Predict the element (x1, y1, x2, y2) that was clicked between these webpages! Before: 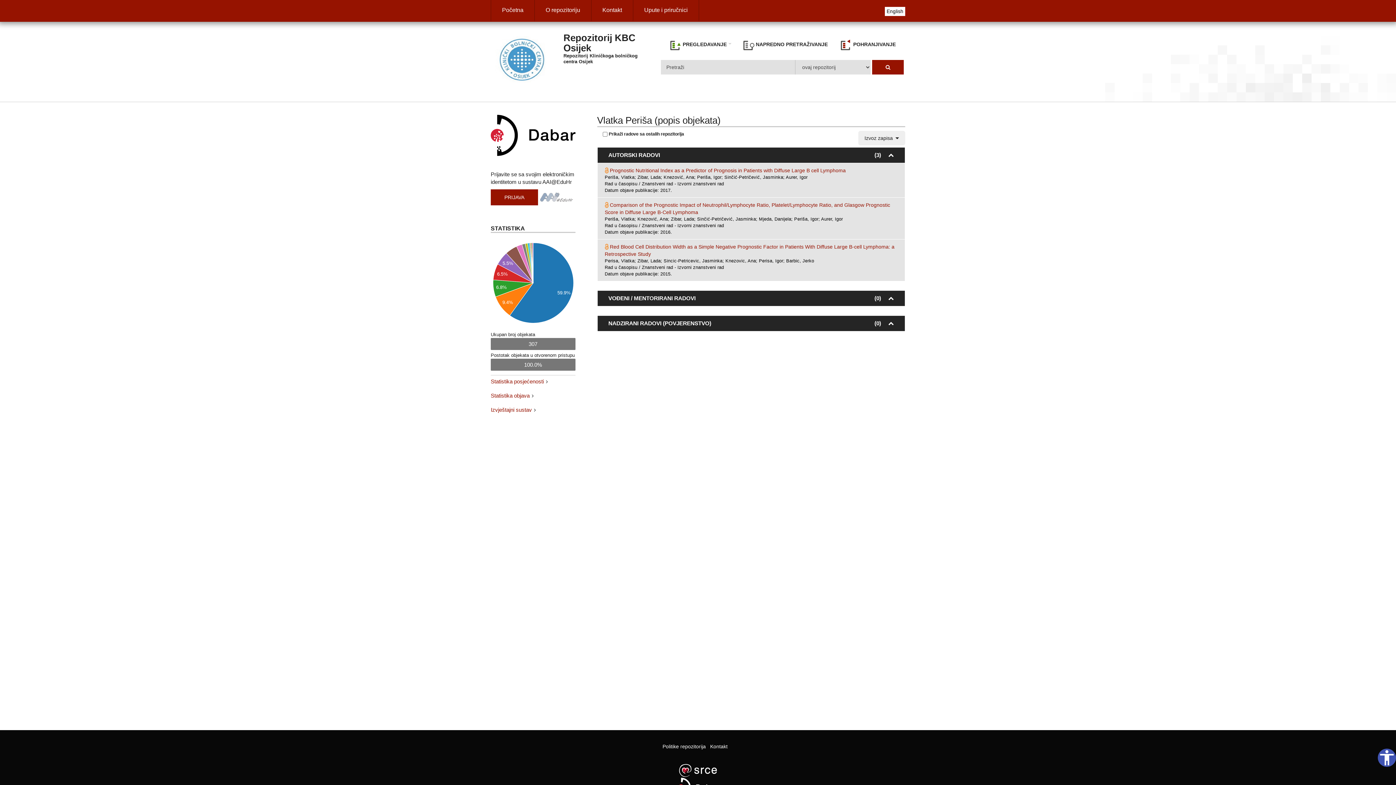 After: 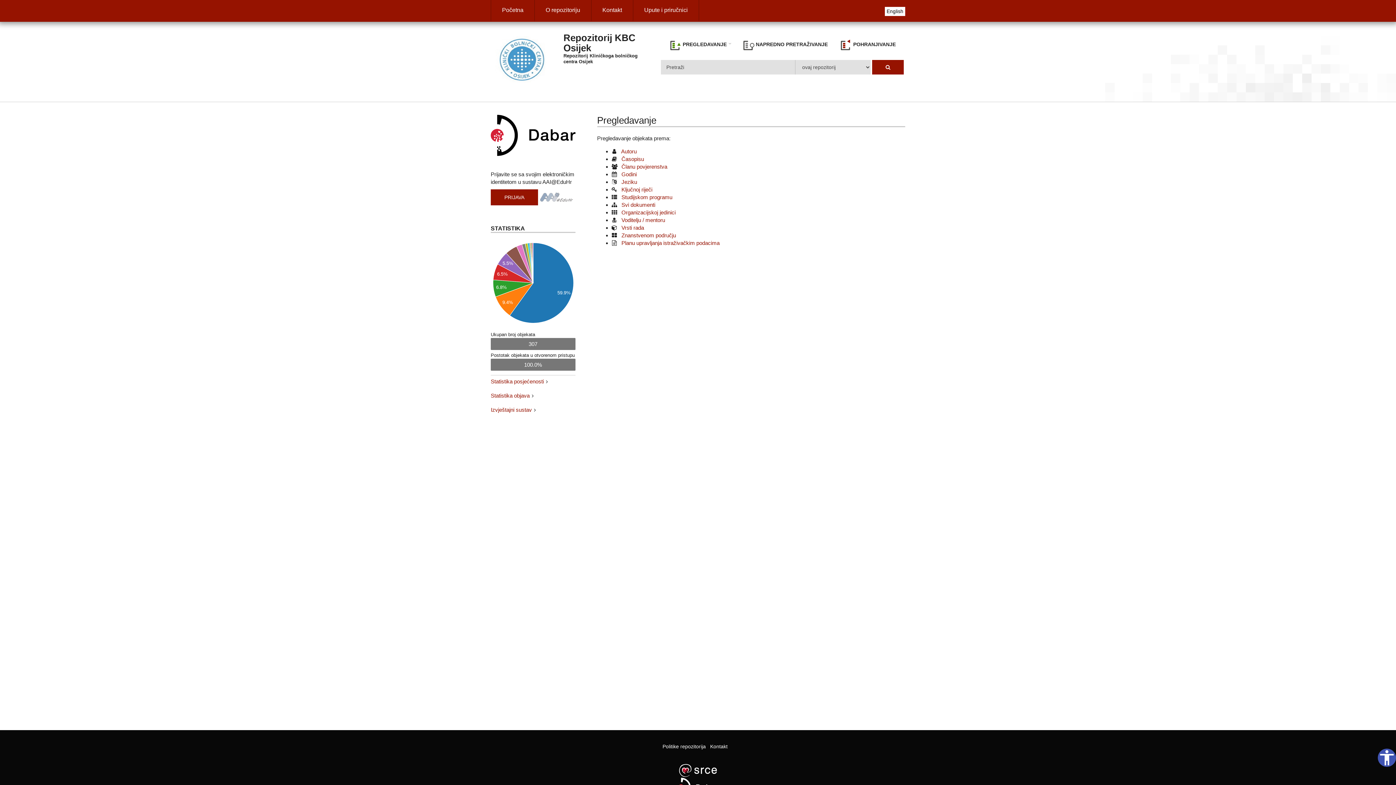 Action: bbox: (666, 36, 734, 53) label:  PREGLEDAVANJE